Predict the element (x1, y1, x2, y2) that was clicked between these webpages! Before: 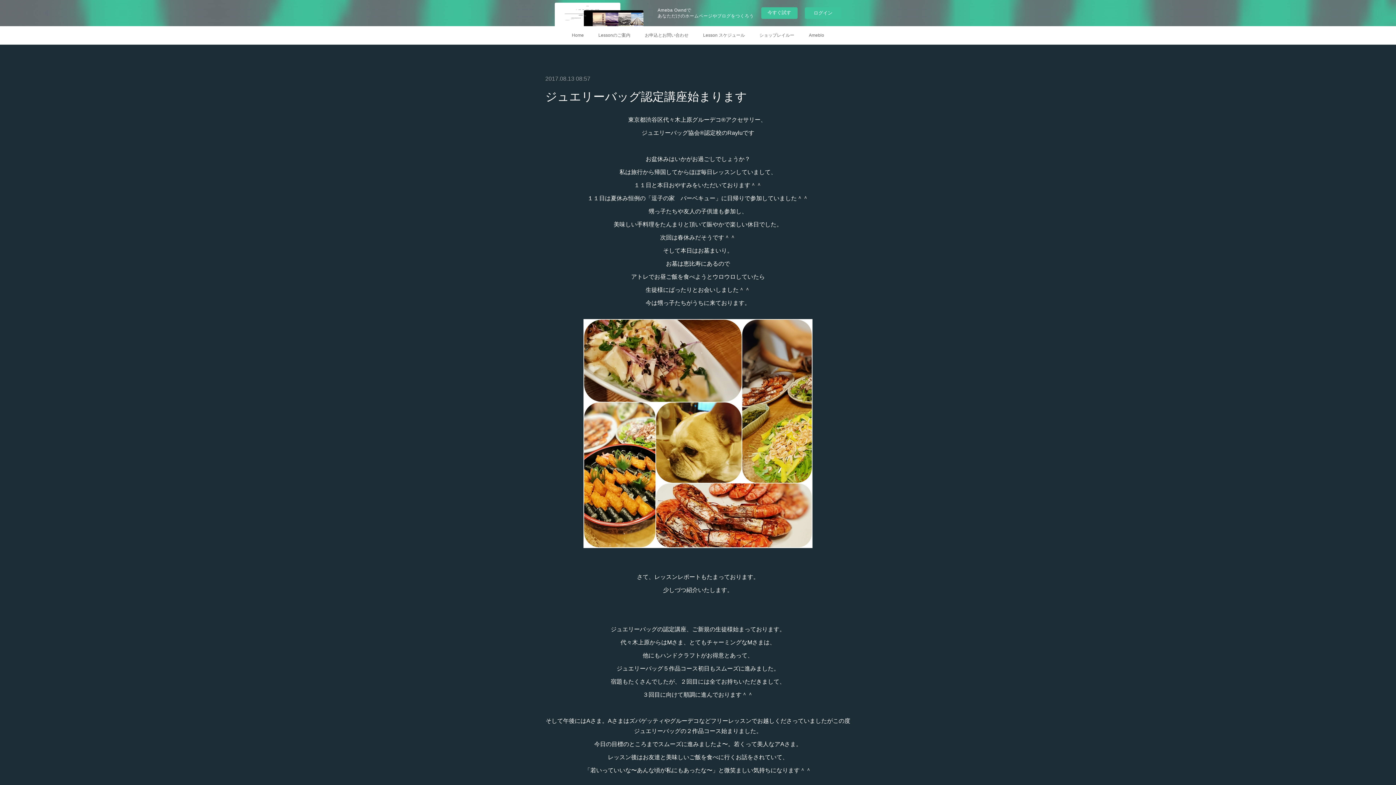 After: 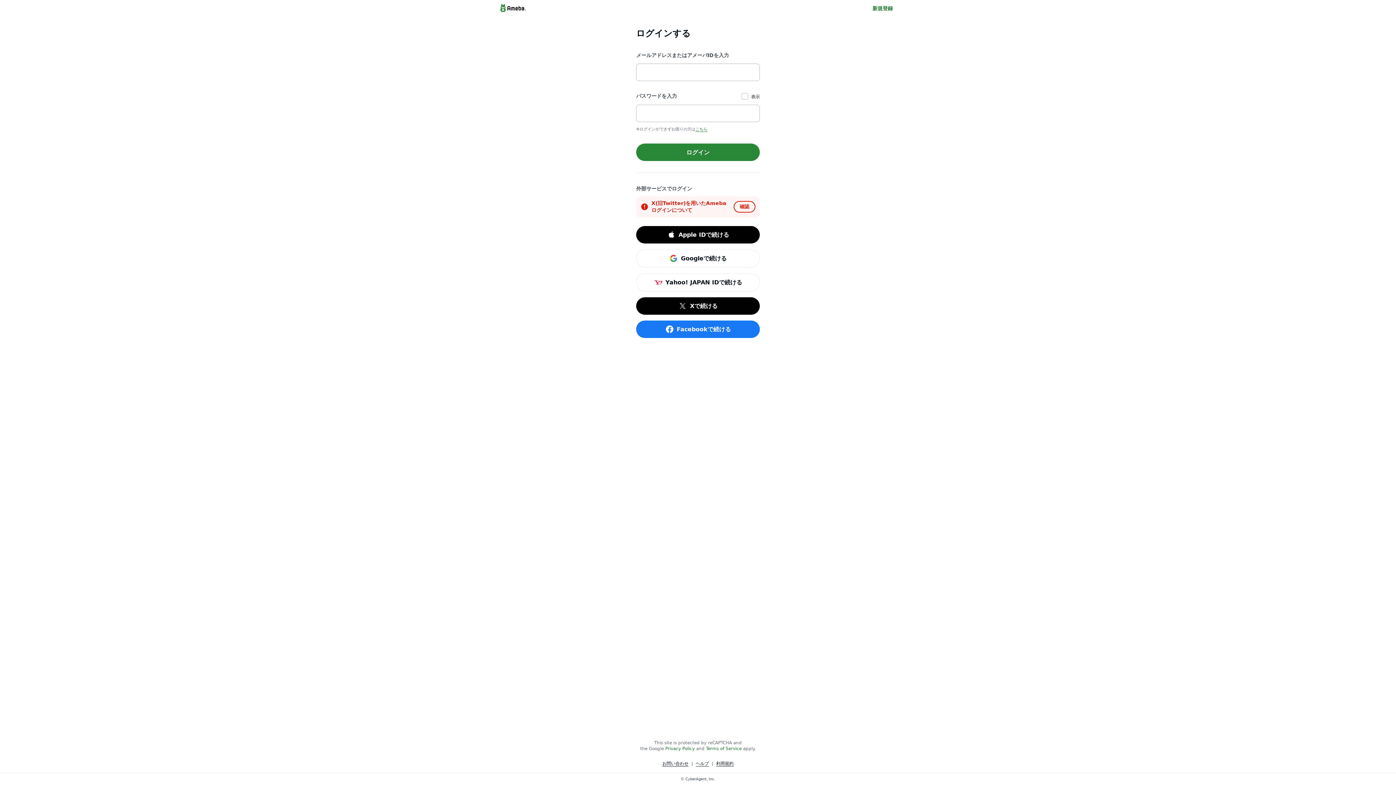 Action: label: ログイン bbox: (805, 7, 841, 18)